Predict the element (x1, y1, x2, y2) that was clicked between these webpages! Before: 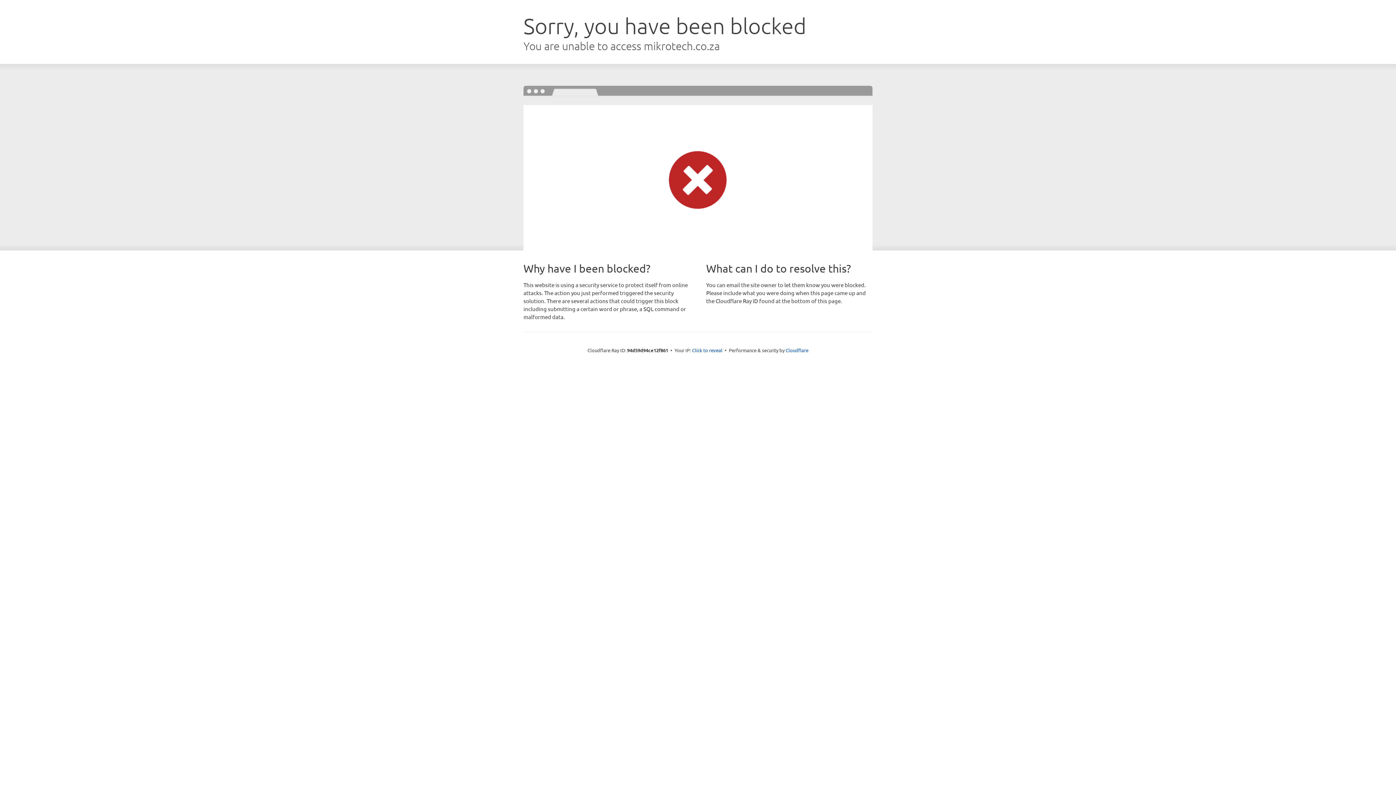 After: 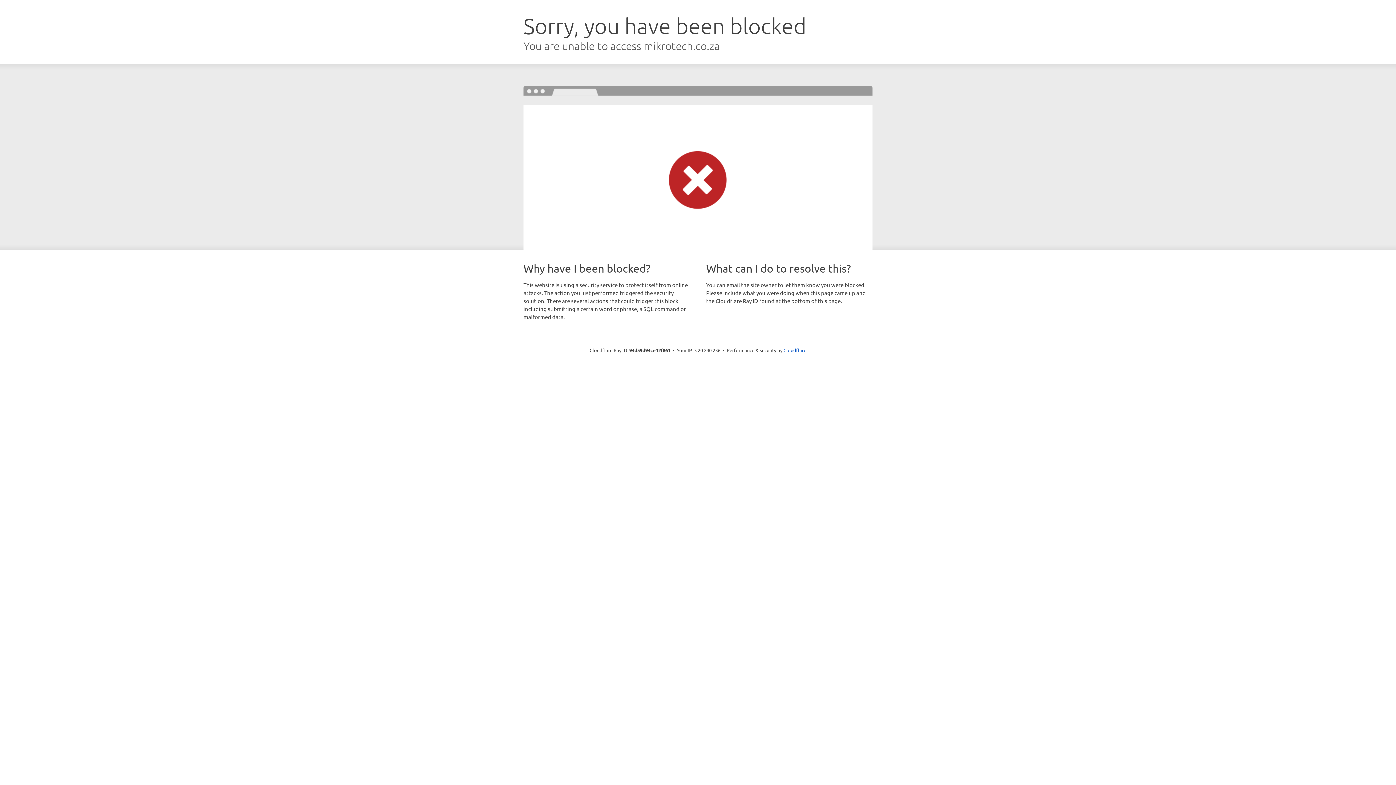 Action: label: Click to reveal bbox: (692, 346, 722, 353)